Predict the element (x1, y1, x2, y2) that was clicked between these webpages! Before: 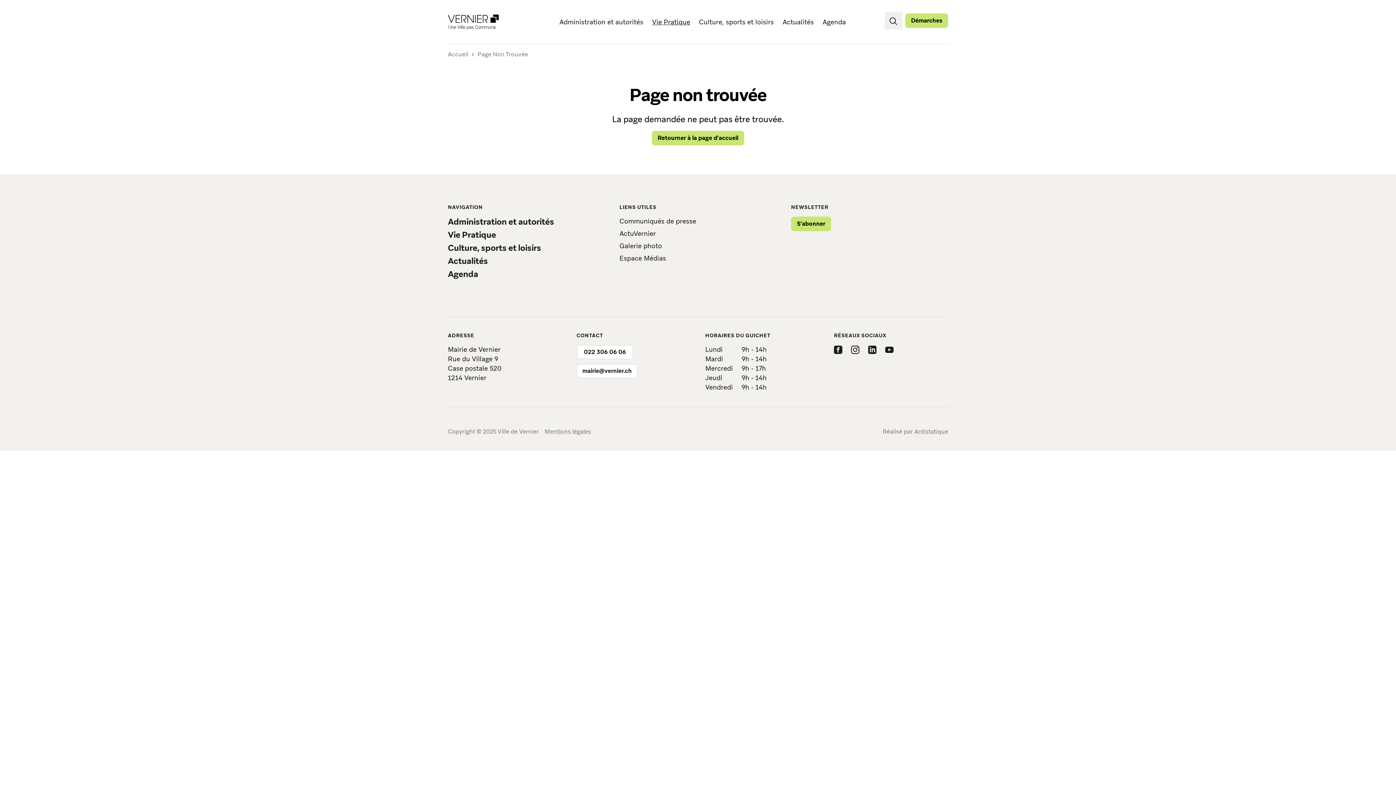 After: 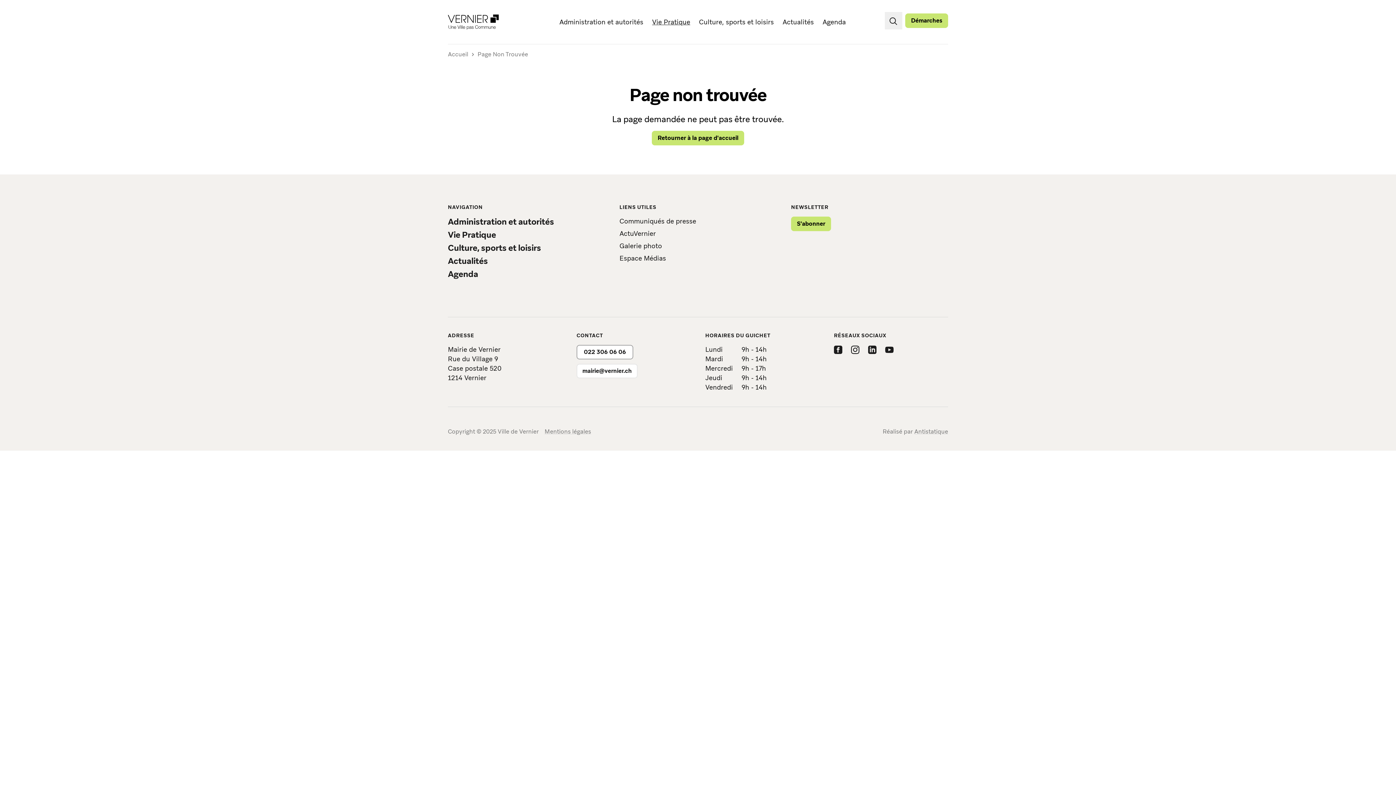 Action: label: 022 306 06 06 bbox: (576, 345, 633, 359)